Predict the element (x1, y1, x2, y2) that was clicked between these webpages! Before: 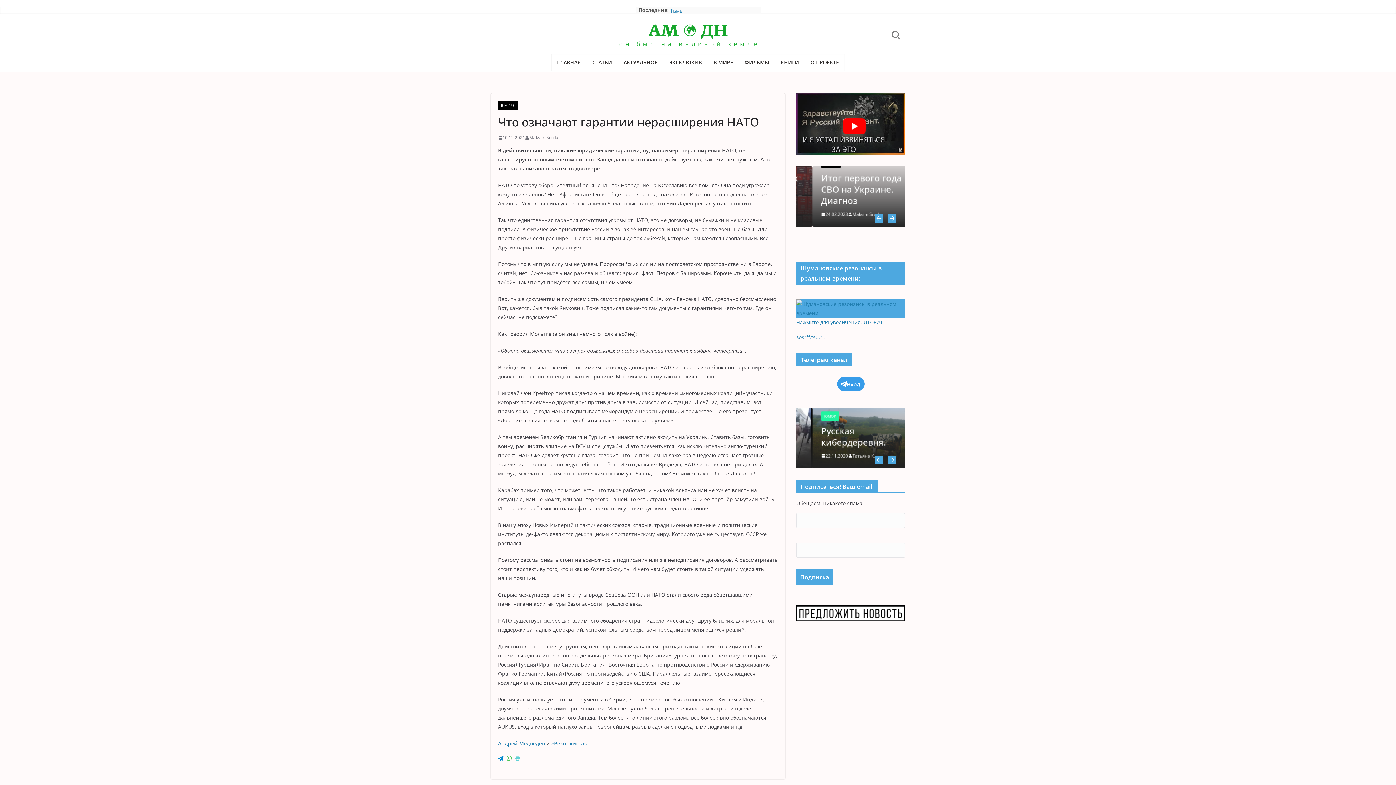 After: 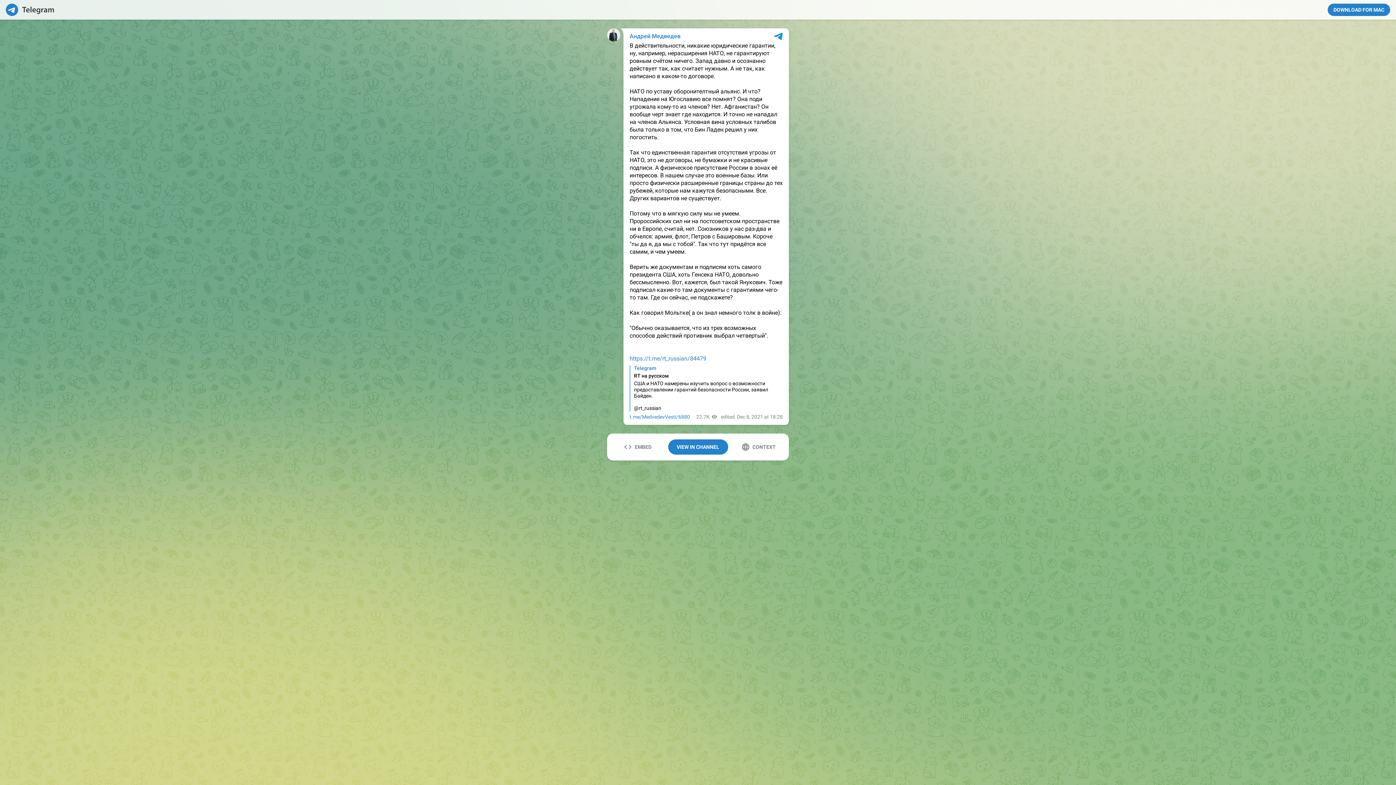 Action: bbox: (498, 740, 545, 747) label: Андрей Медведев